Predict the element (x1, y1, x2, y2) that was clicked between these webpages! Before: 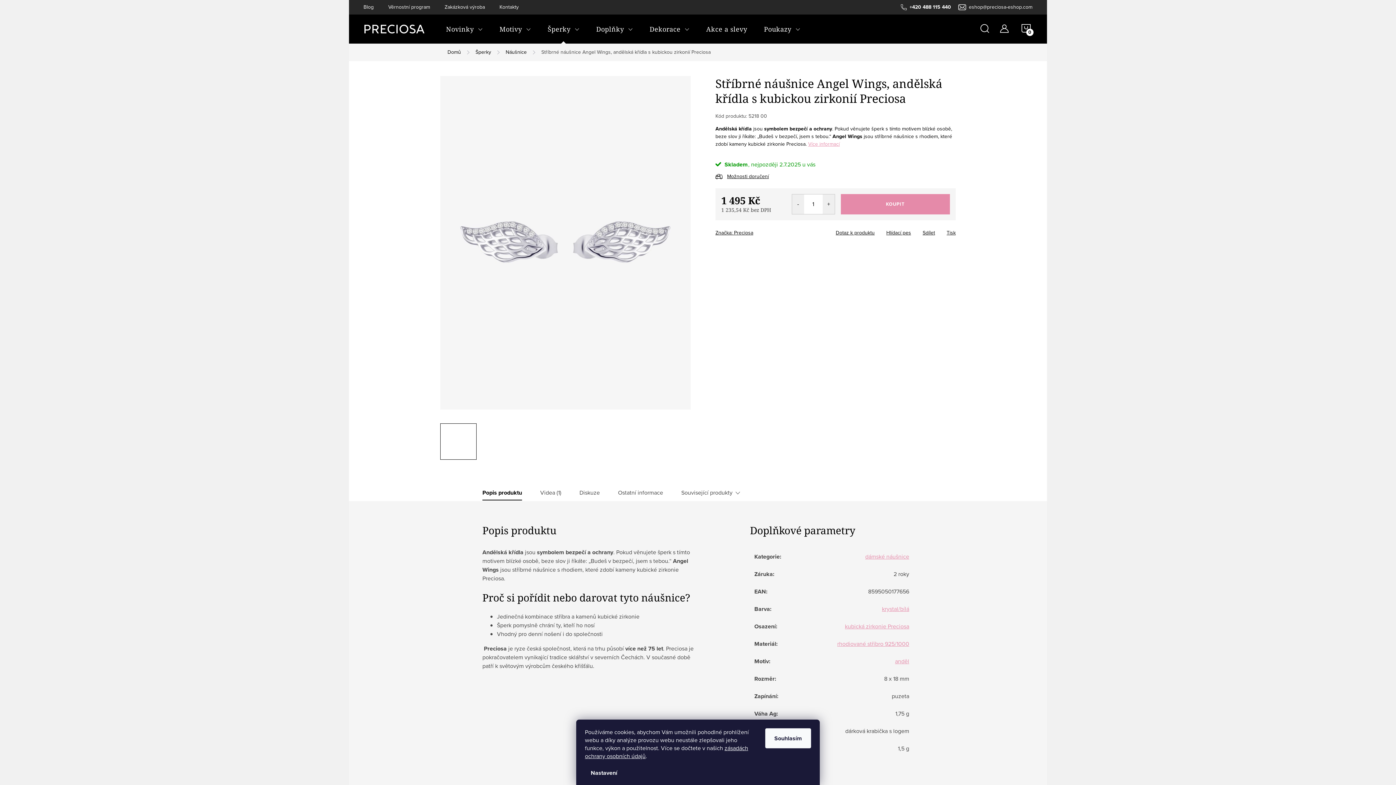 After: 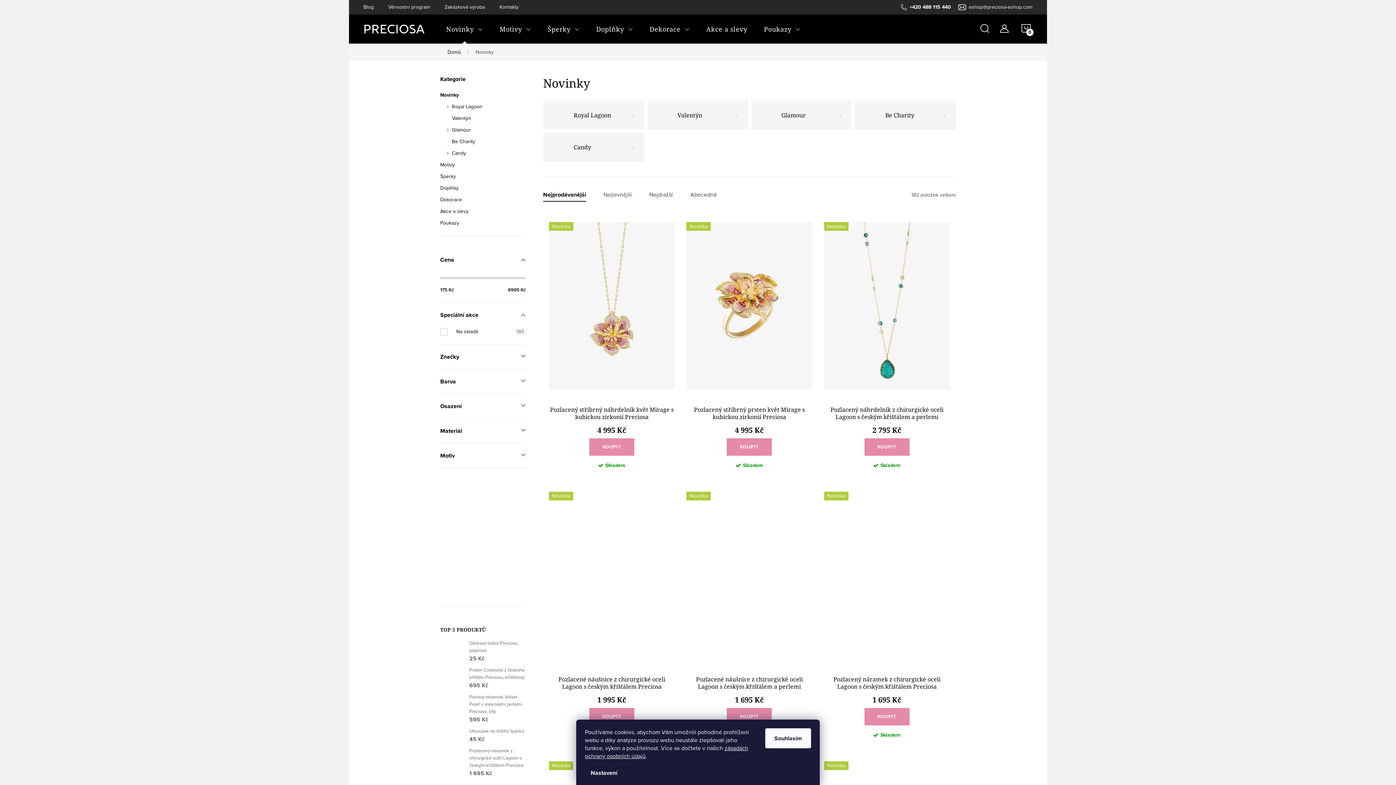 Action: label: Novinky bbox: (437, 14, 491, 43)